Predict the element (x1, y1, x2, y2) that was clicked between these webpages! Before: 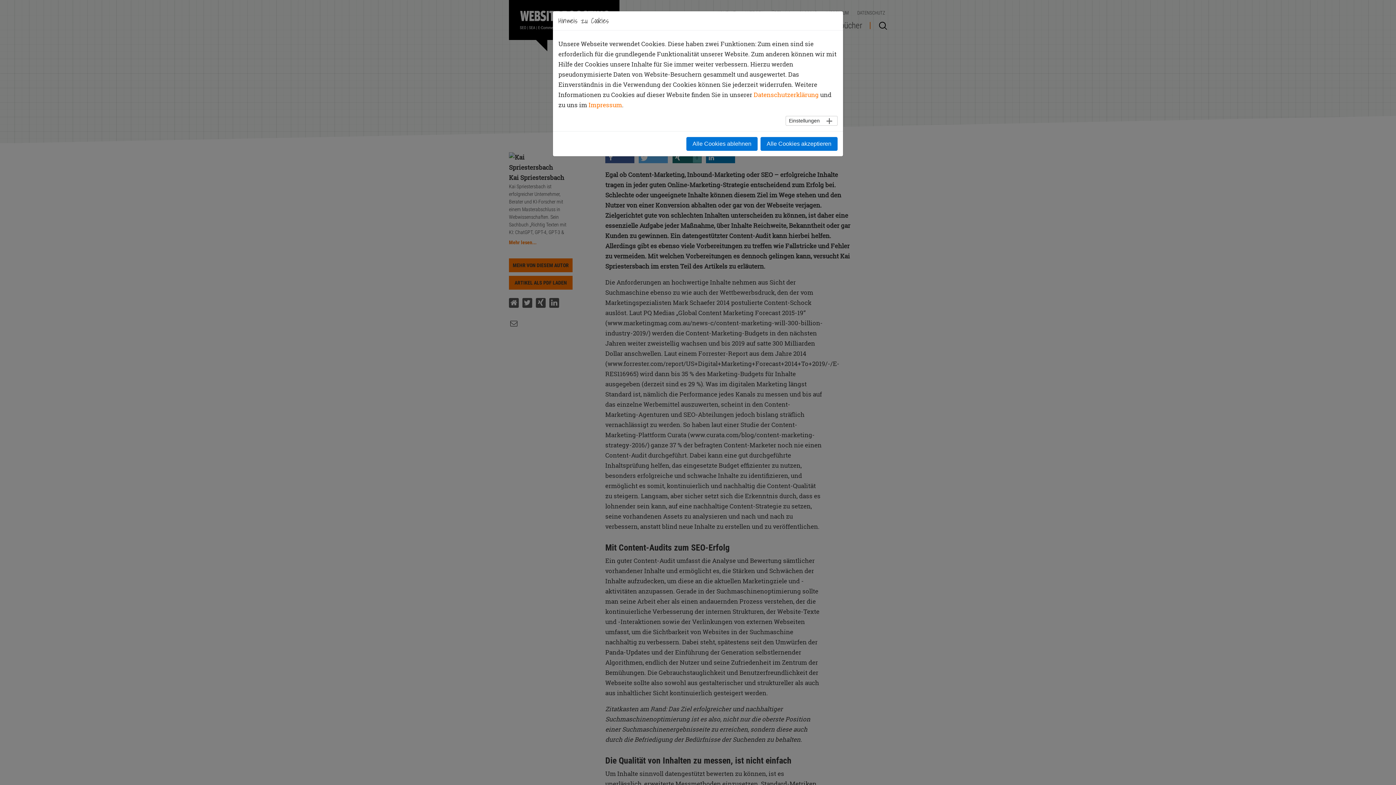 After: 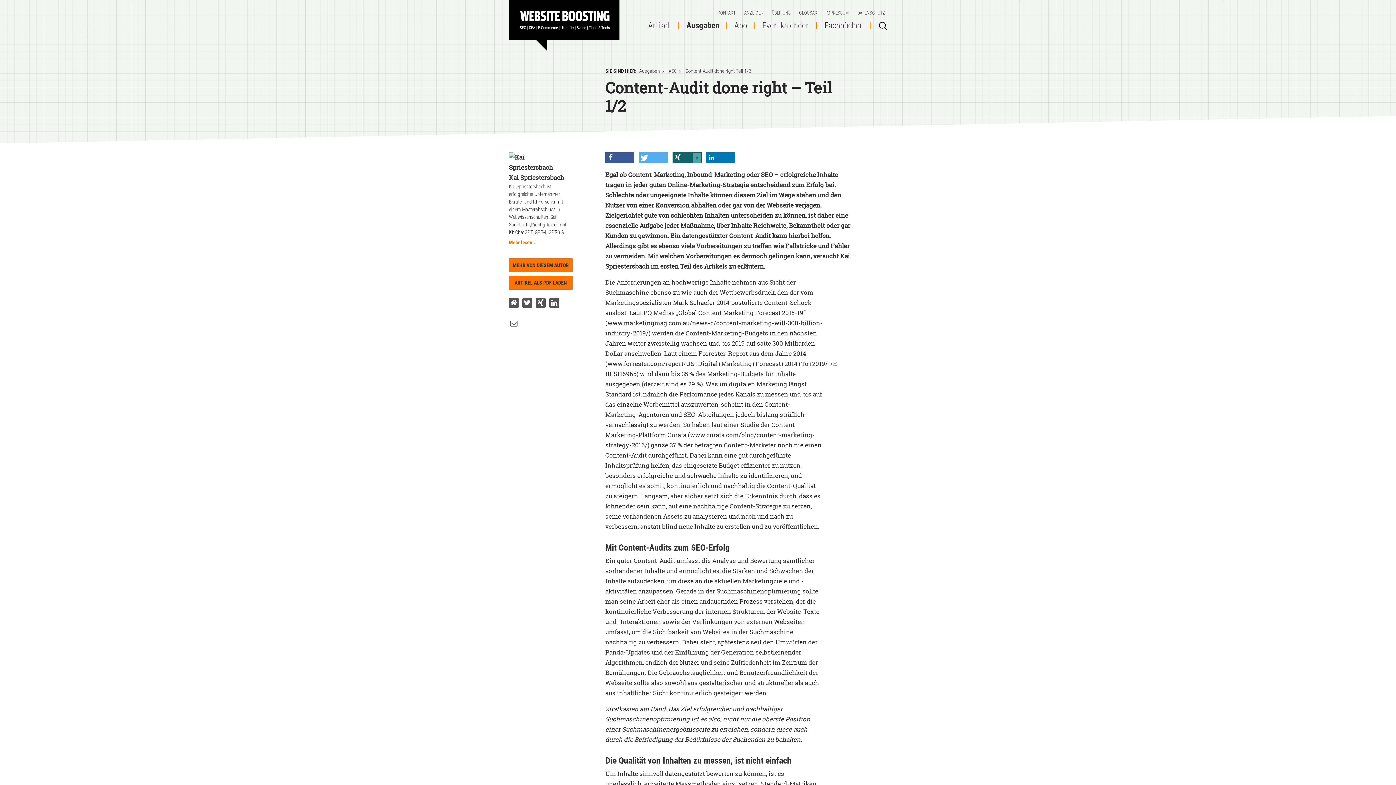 Action: label: Alle Cookies ablehnen bbox: (686, 100, 757, 114)